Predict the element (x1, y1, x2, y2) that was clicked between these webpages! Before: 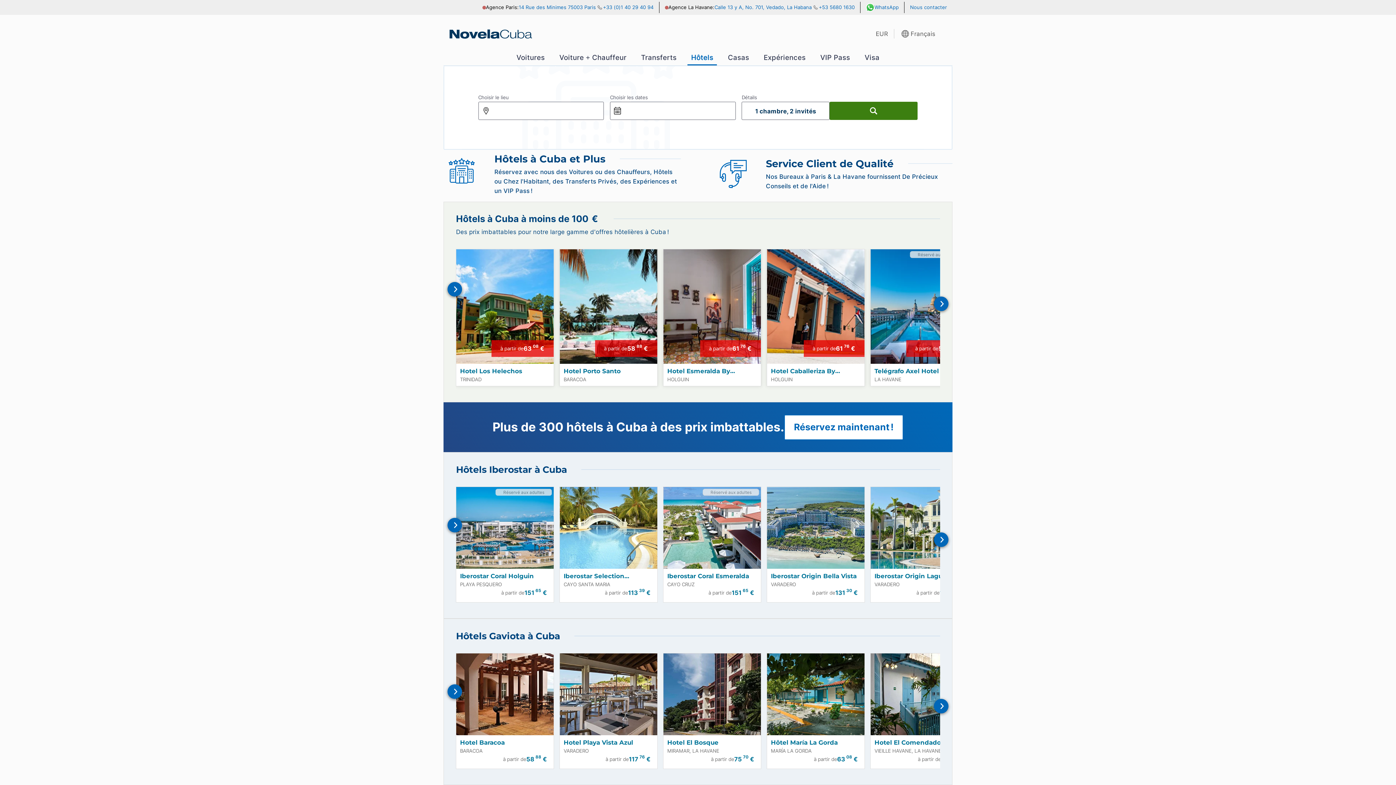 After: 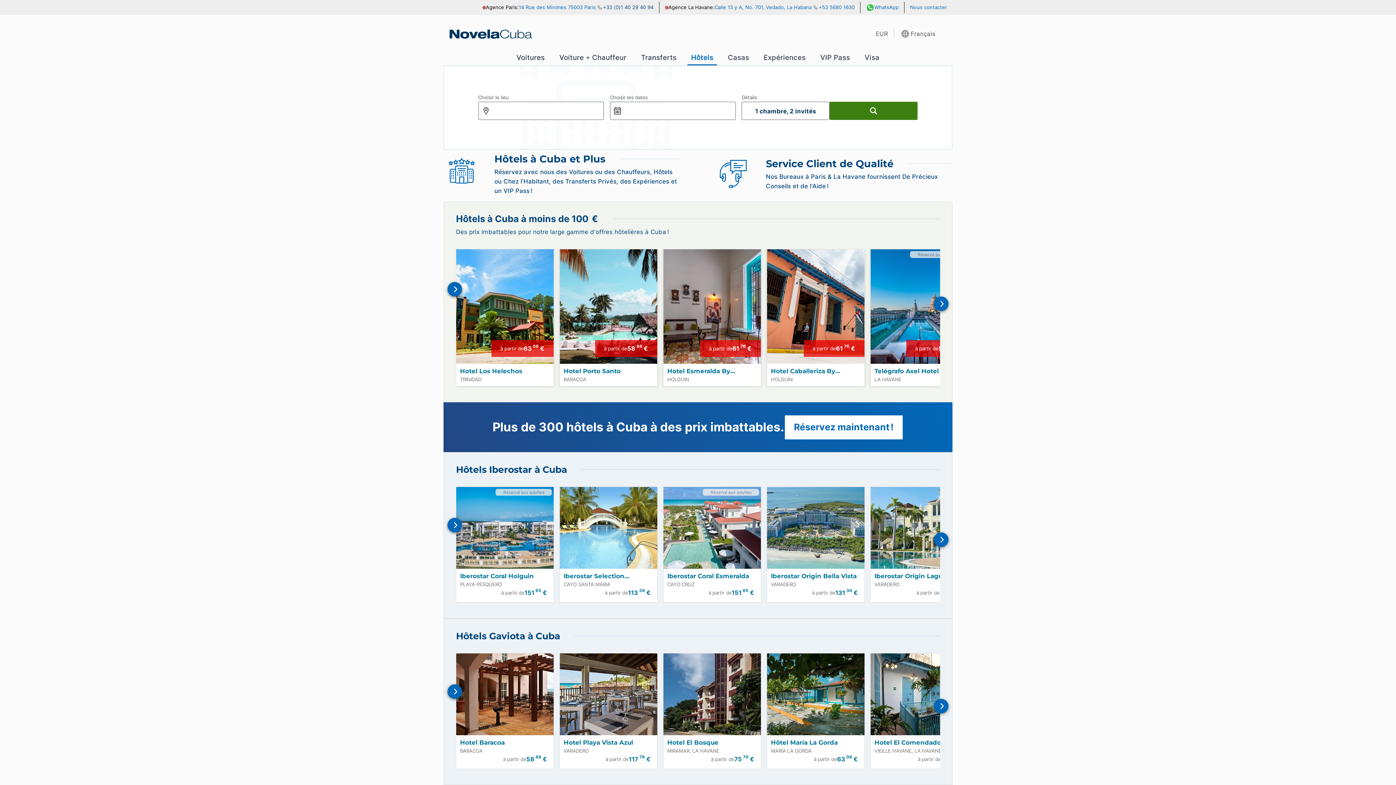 Action: bbox: (596, 1, 653, 13) label: +33 (0)1 40 29 40 94